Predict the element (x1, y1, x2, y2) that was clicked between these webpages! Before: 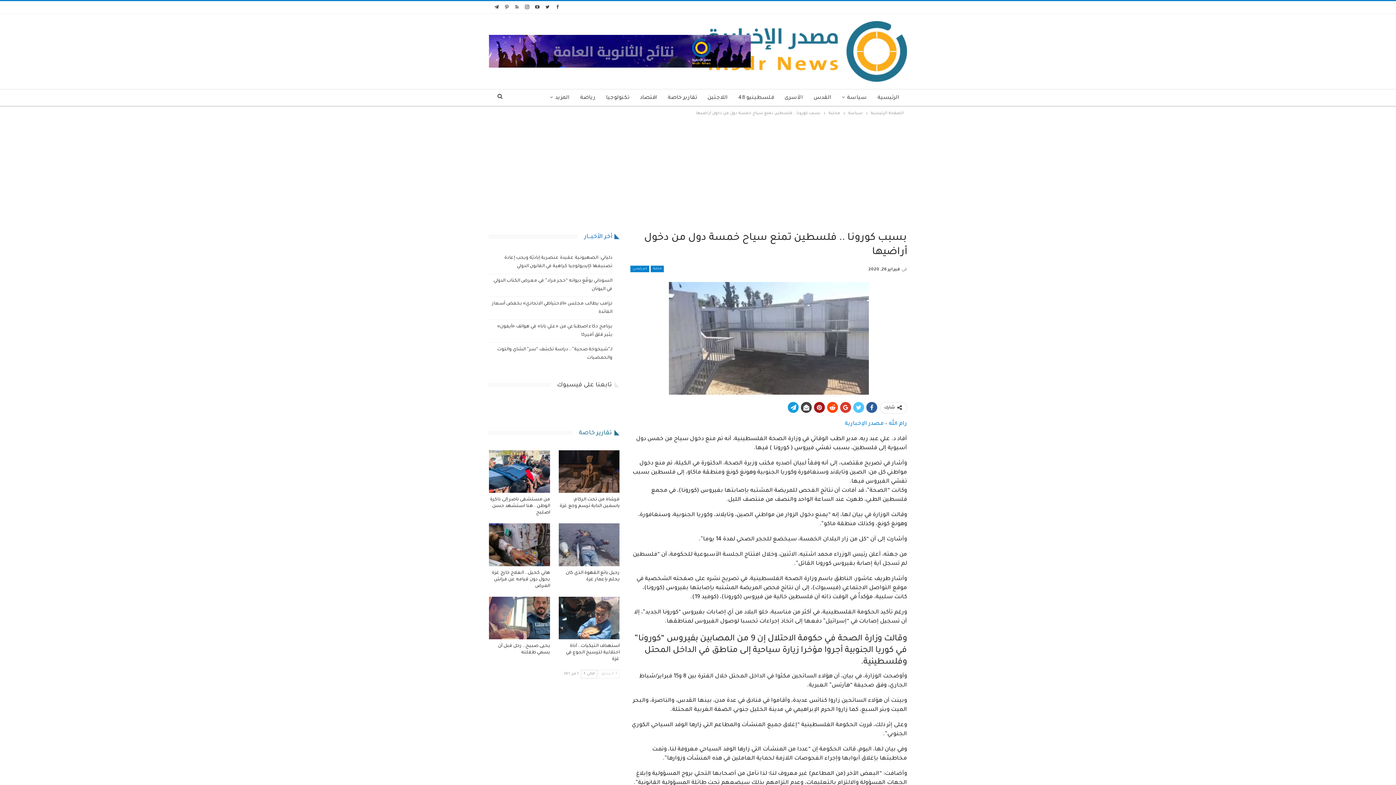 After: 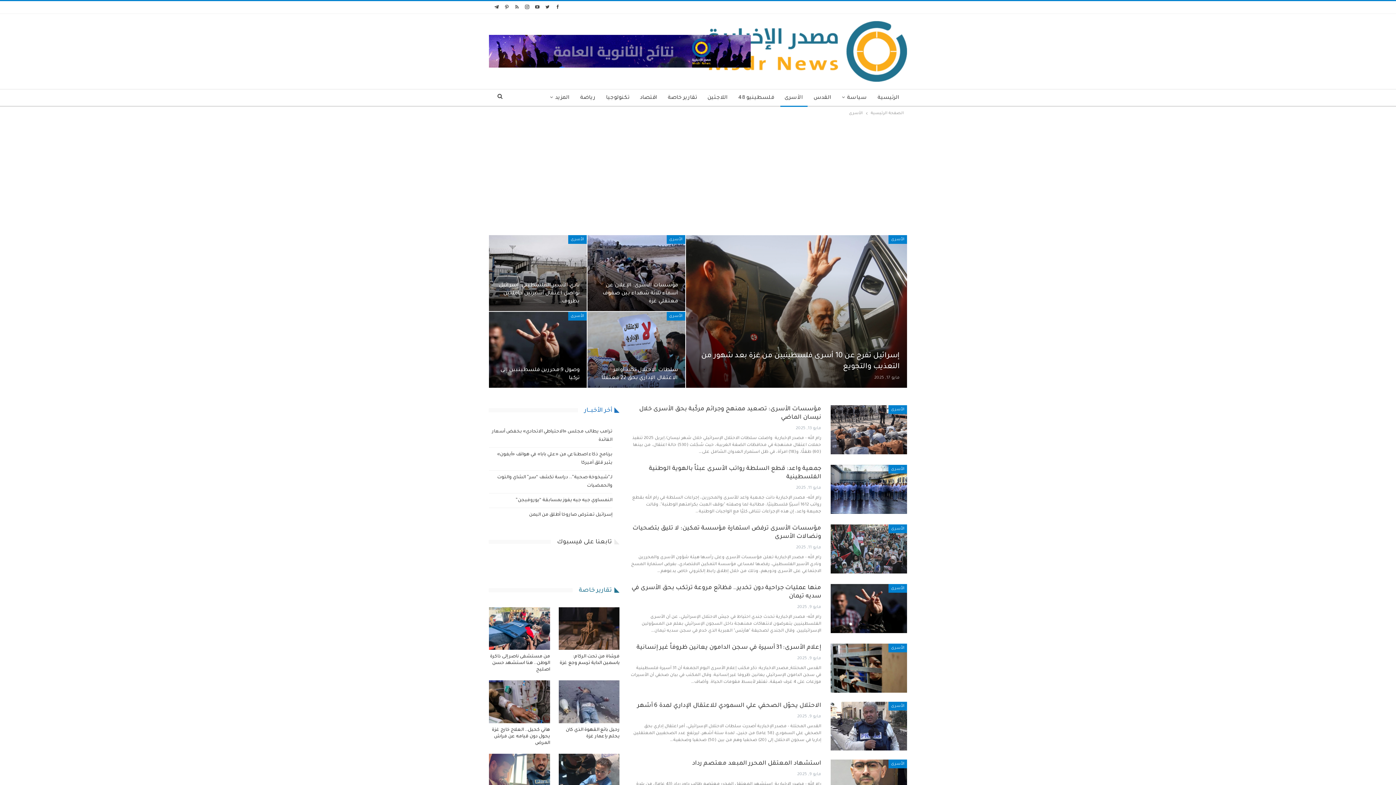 Action: label: الأسرى bbox: (780, 89, 807, 106)